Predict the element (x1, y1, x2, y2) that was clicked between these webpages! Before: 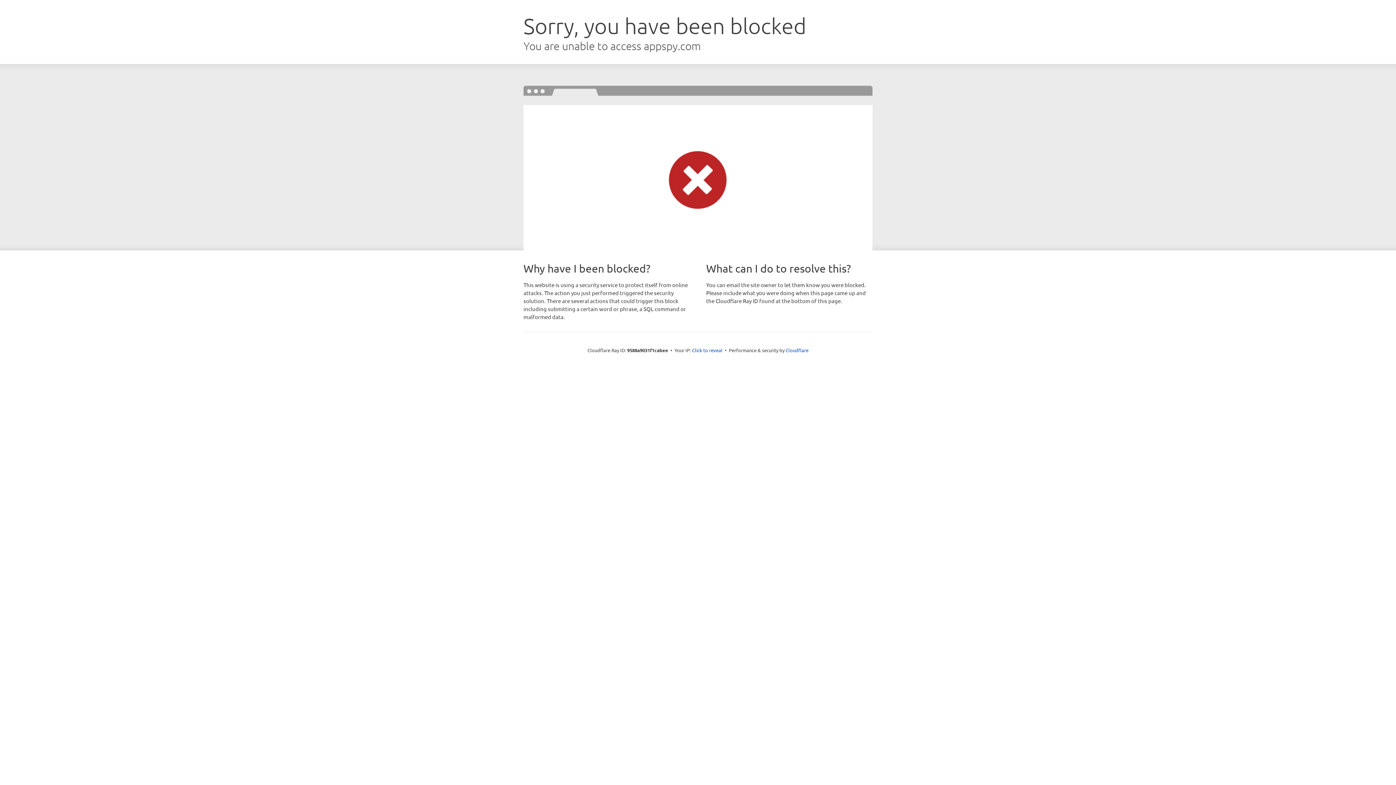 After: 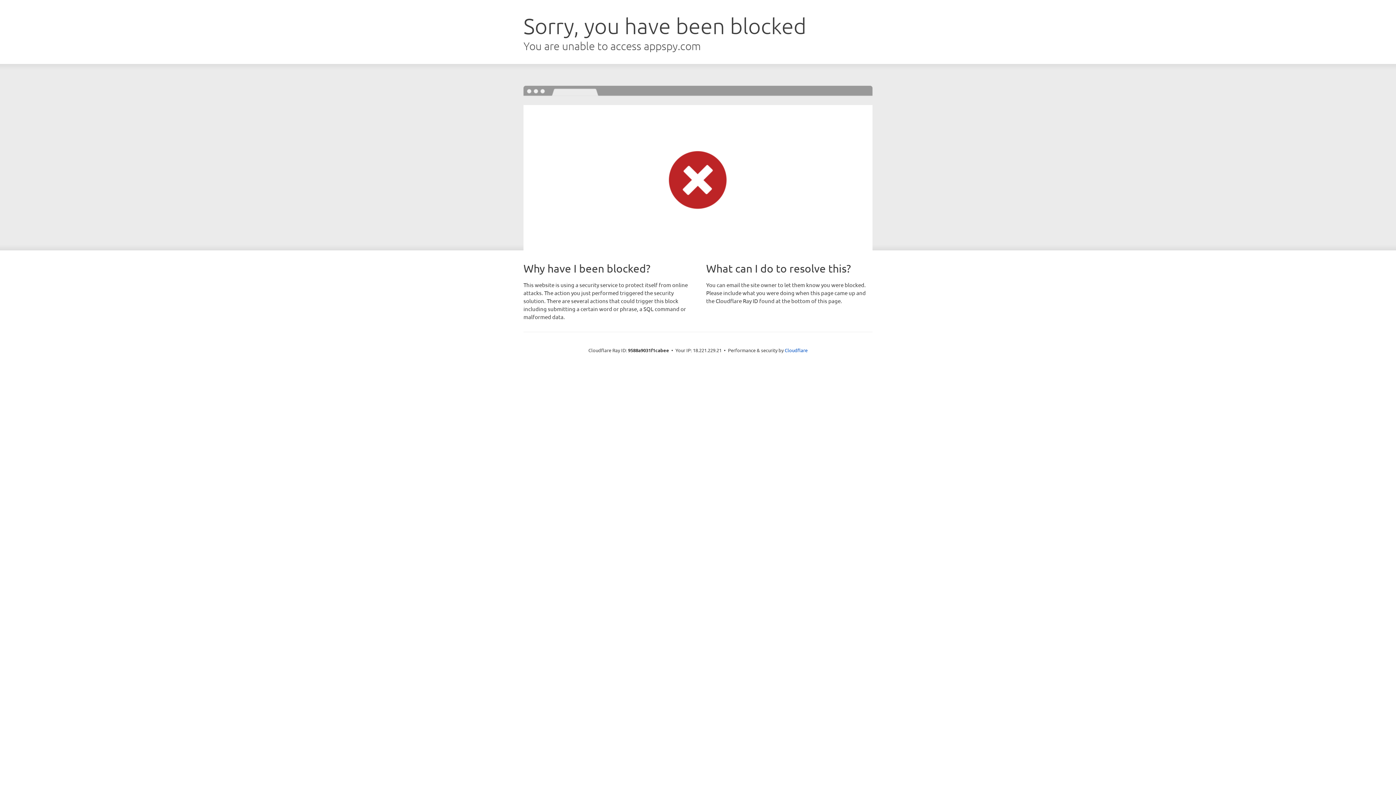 Action: label: Click to reveal bbox: (692, 346, 722, 353)